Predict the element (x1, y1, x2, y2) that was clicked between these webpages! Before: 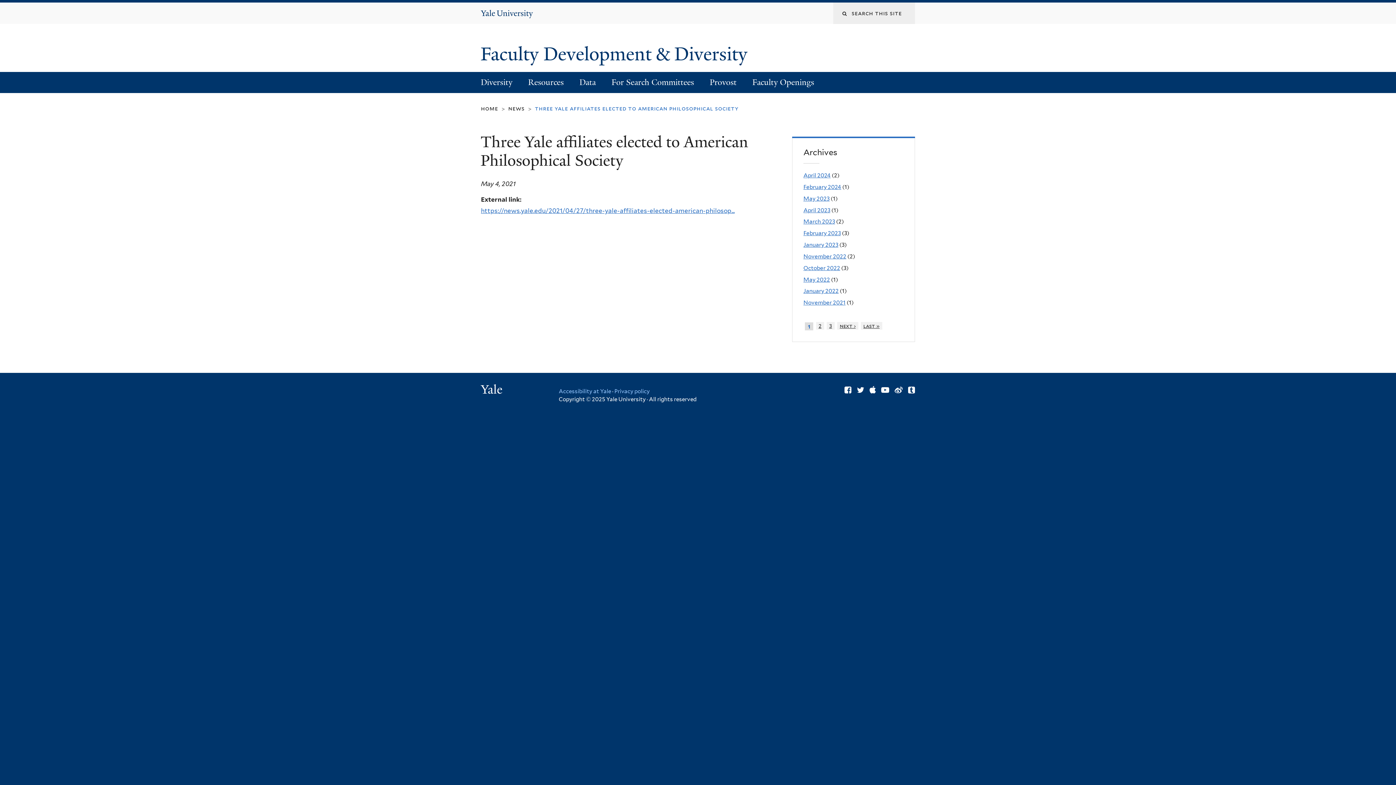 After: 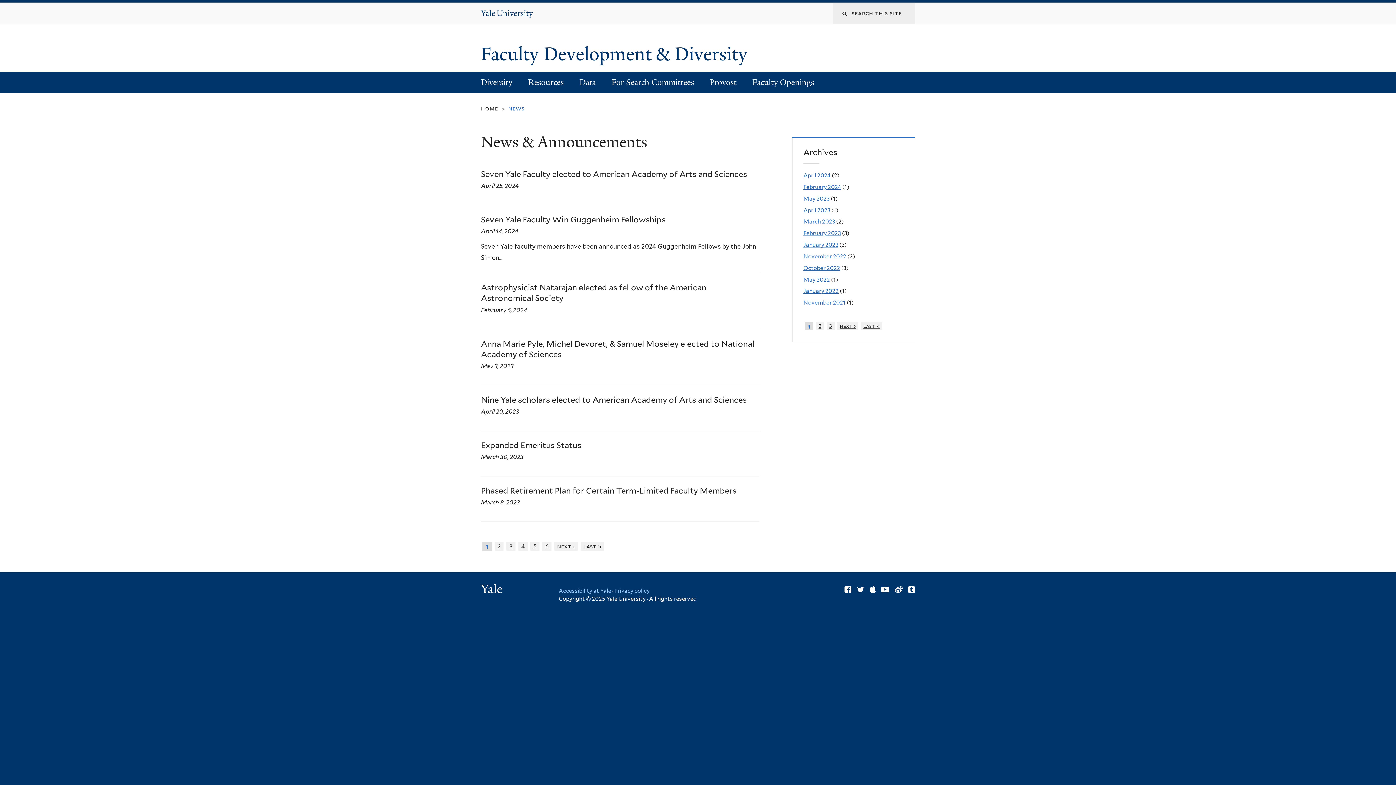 Action: label: news bbox: (508, 105, 524, 112)